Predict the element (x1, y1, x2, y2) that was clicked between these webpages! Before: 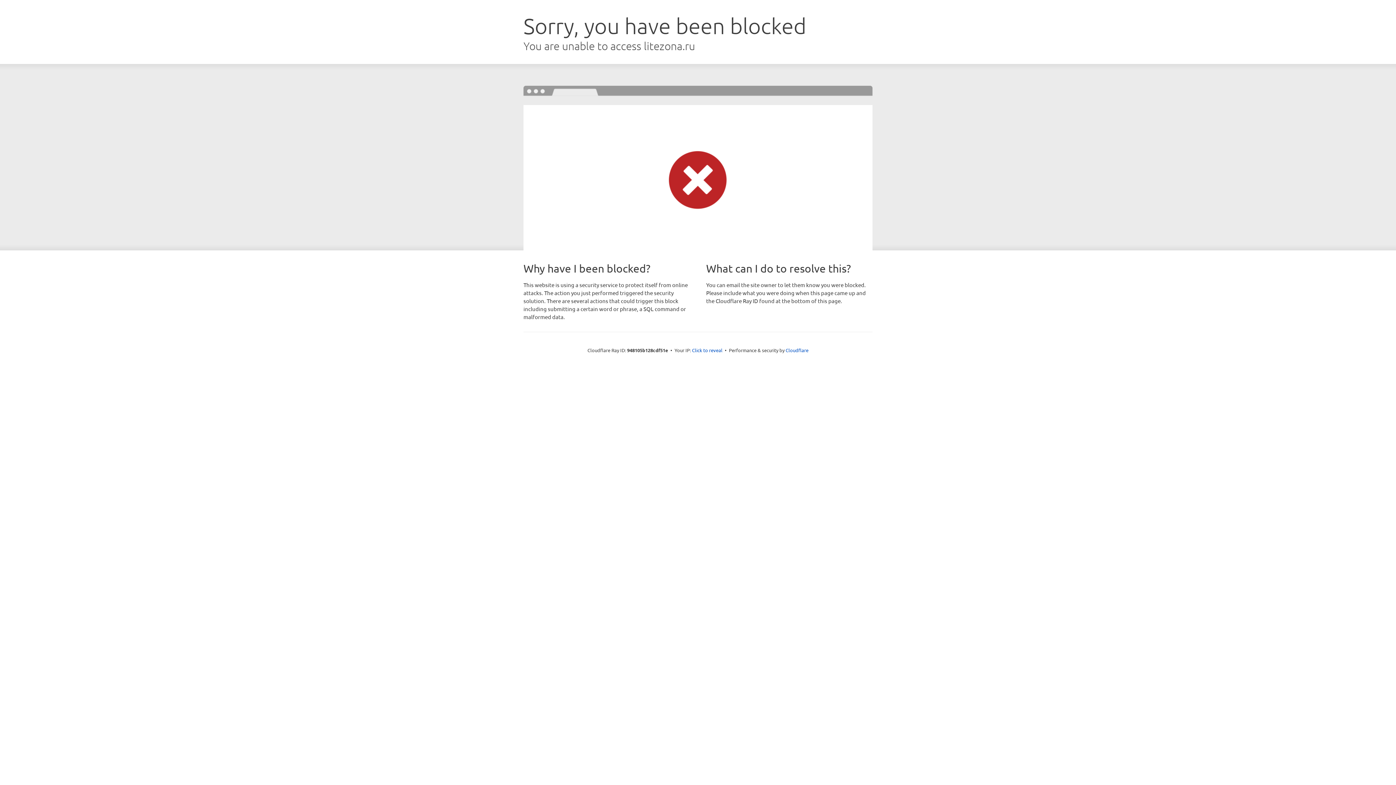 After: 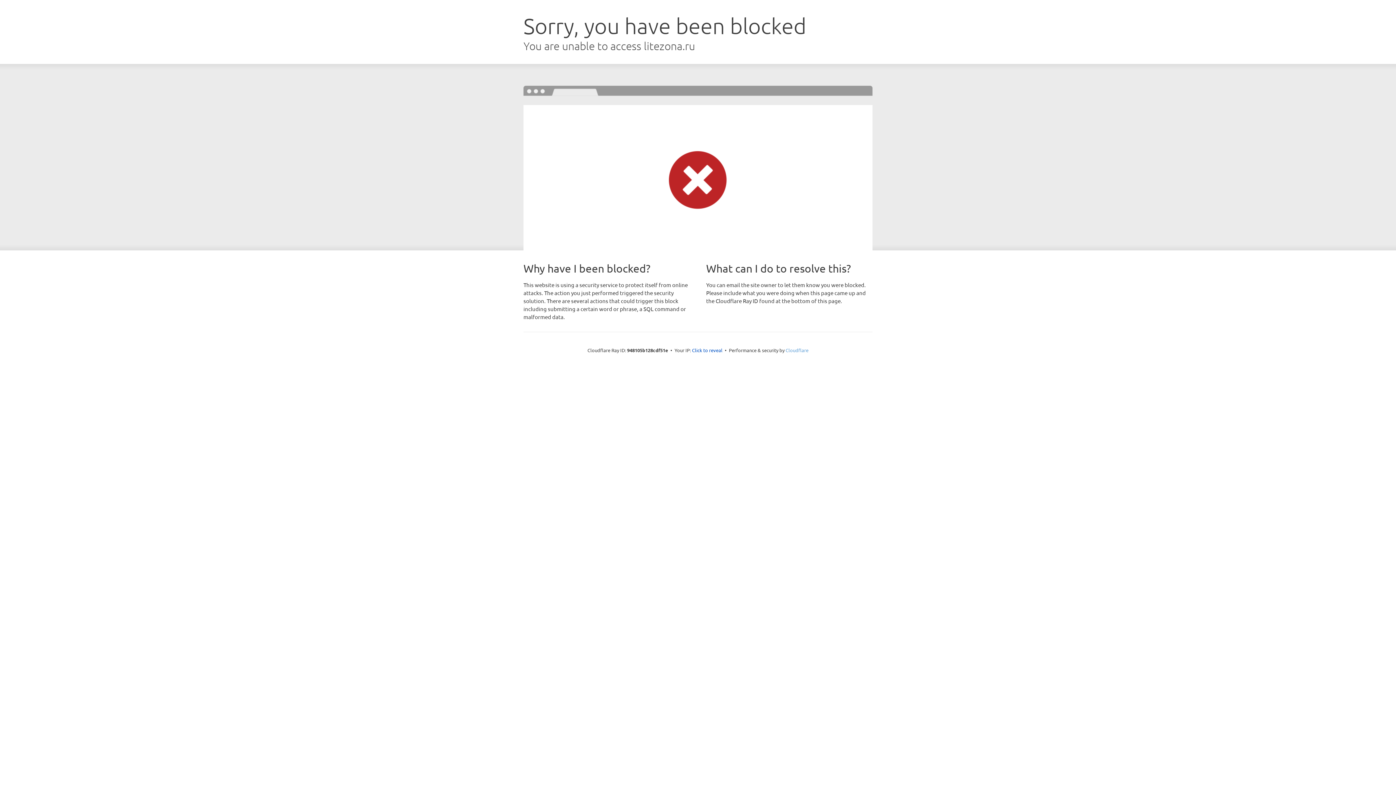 Action: bbox: (785, 347, 808, 353) label: Cloudflare